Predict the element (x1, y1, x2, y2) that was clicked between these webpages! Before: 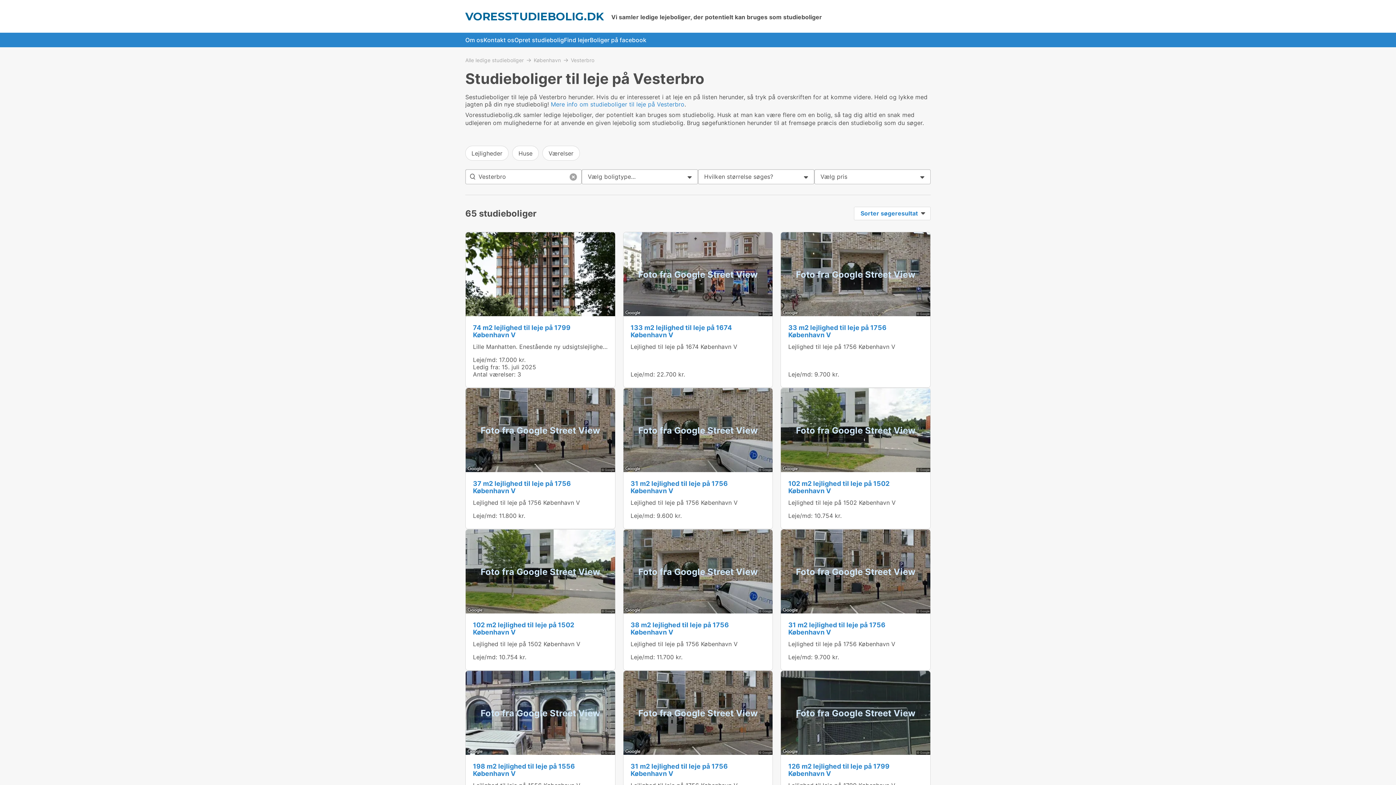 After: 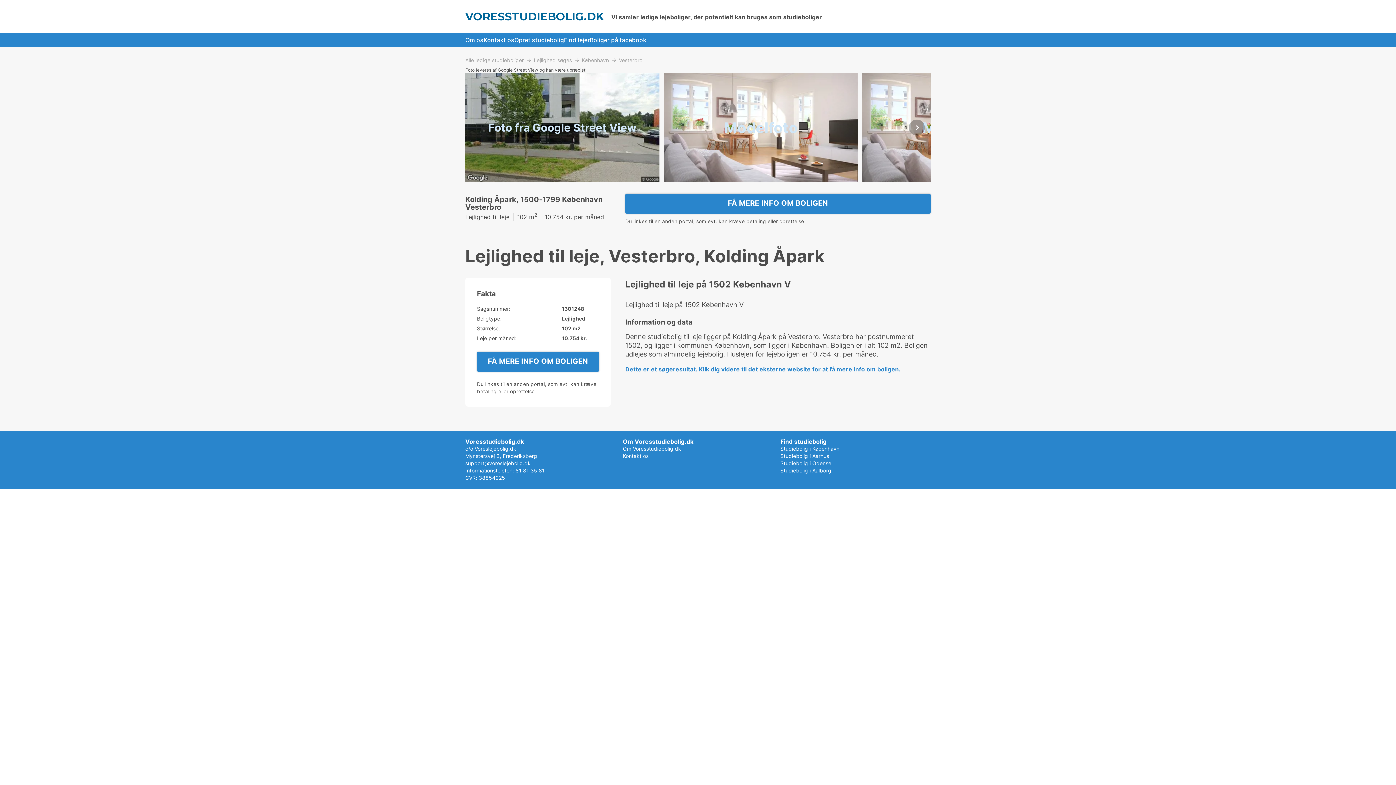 Action: label: 102 m2 lejlighed til leje på 1502 København V bbox: (473, 621, 574, 636)